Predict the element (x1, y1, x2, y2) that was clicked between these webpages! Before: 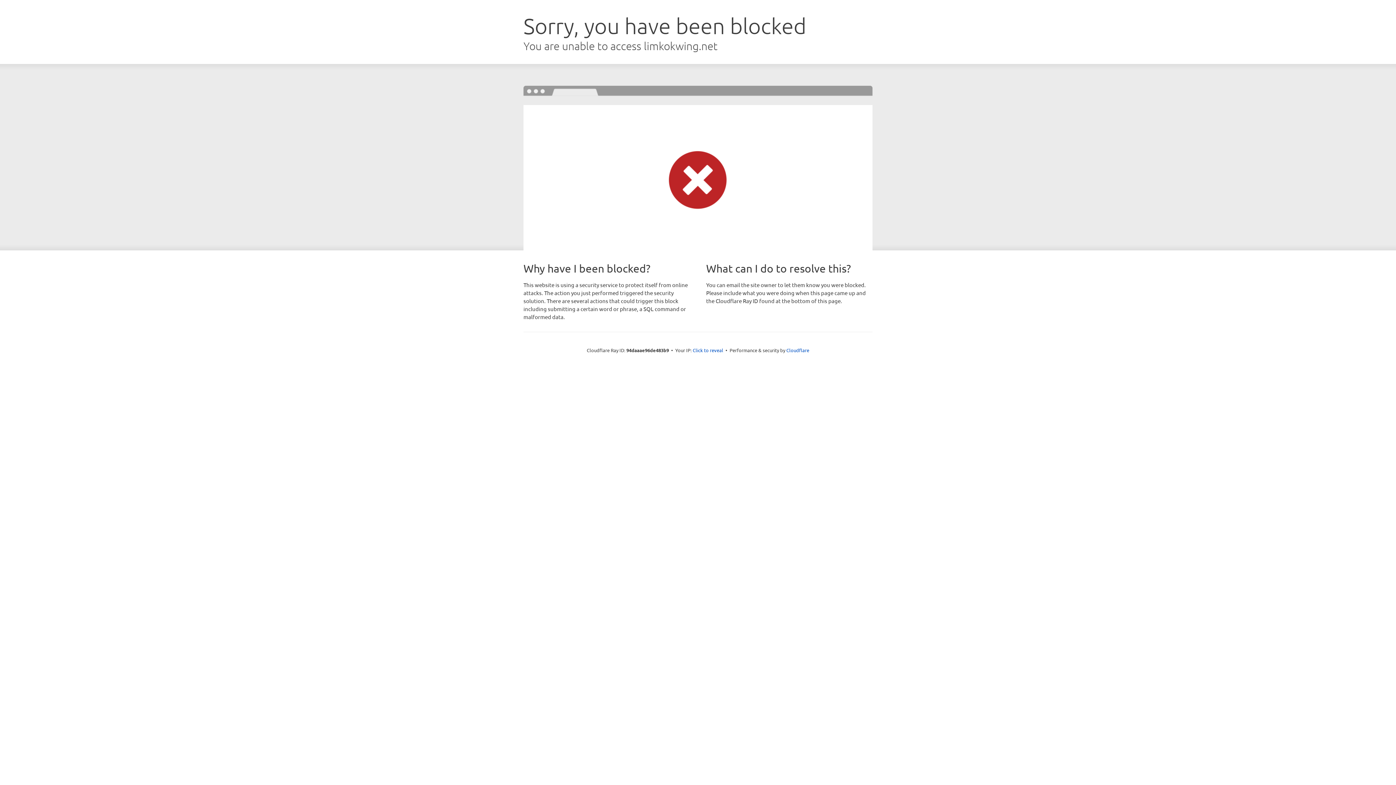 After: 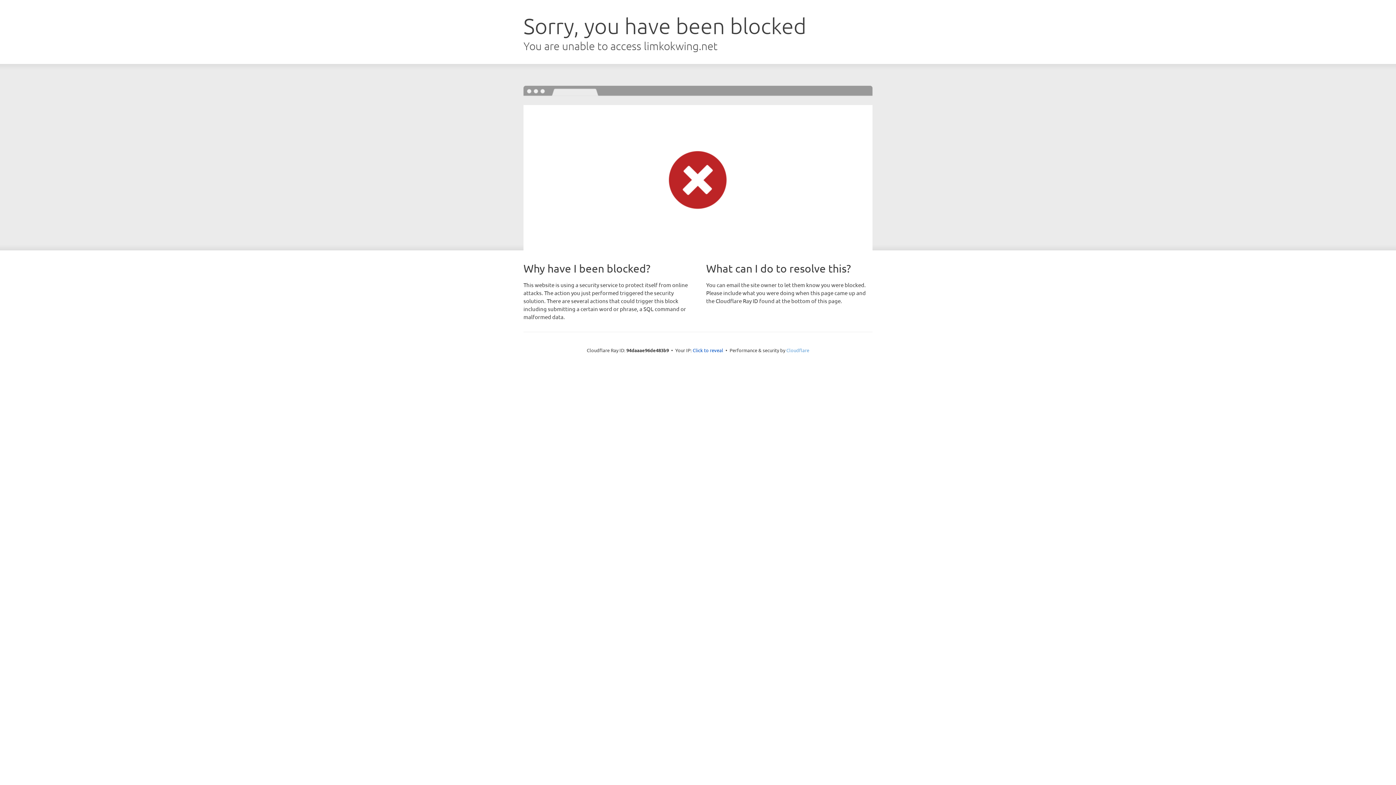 Action: bbox: (786, 347, 809, 353) label: Cloudflare